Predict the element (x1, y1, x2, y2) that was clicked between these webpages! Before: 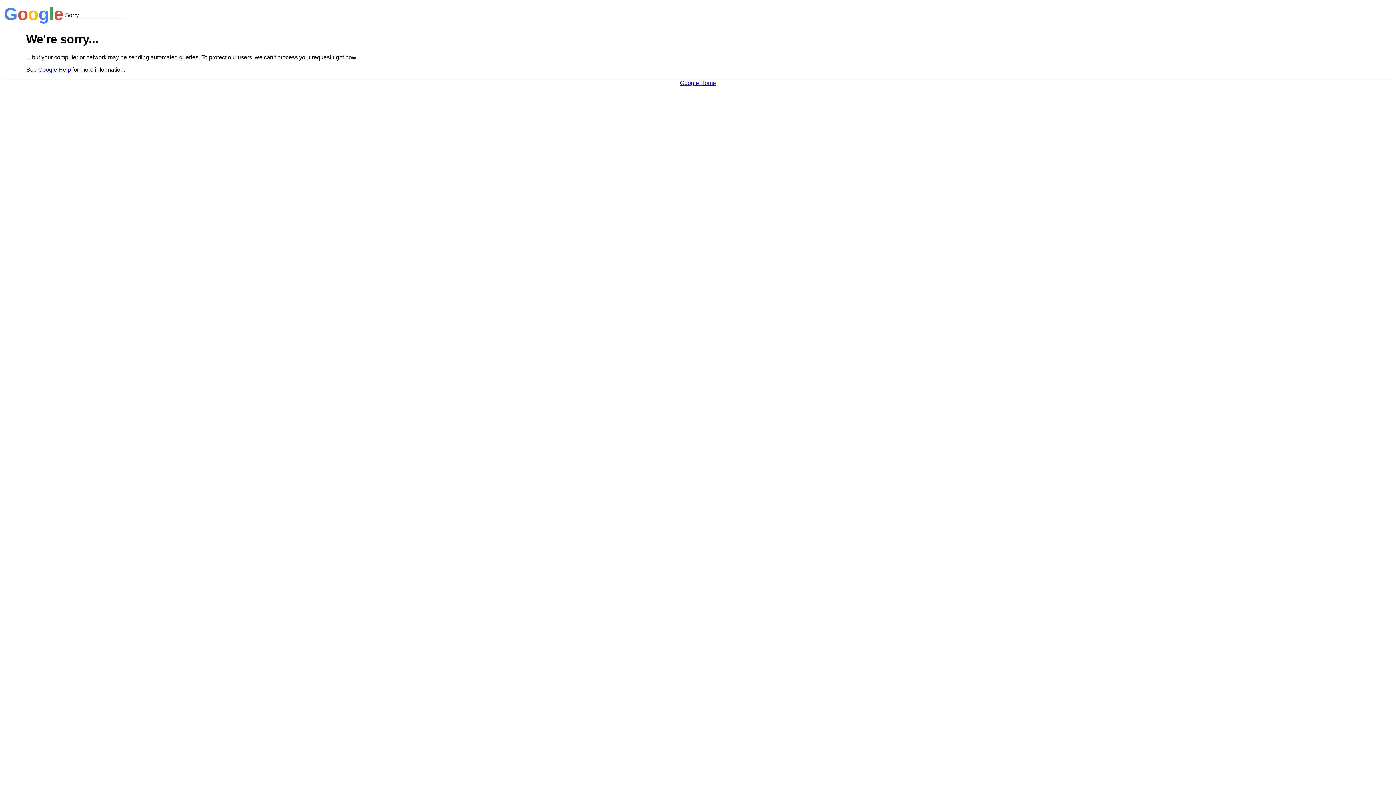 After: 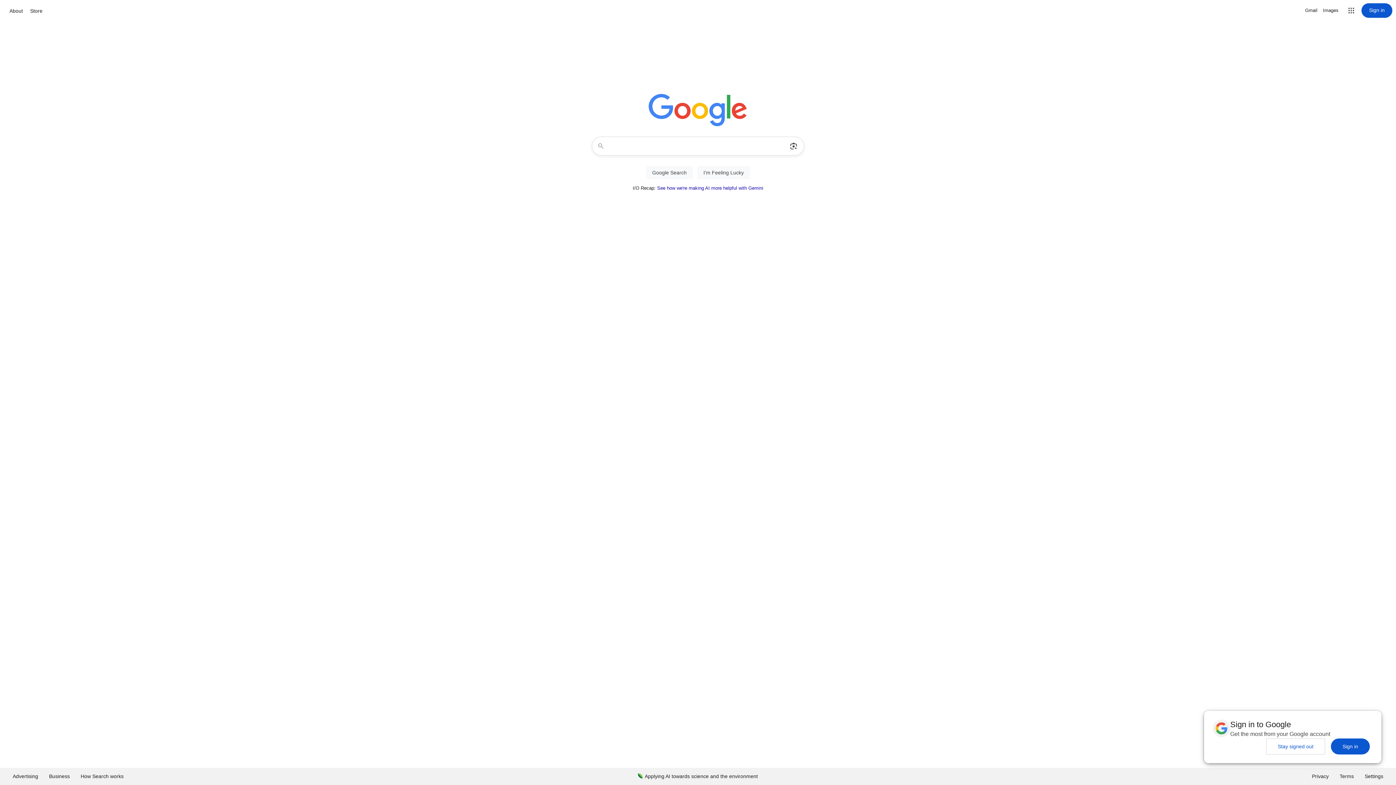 Action: bbox: (680, 79, 716, 86) label: Google Home